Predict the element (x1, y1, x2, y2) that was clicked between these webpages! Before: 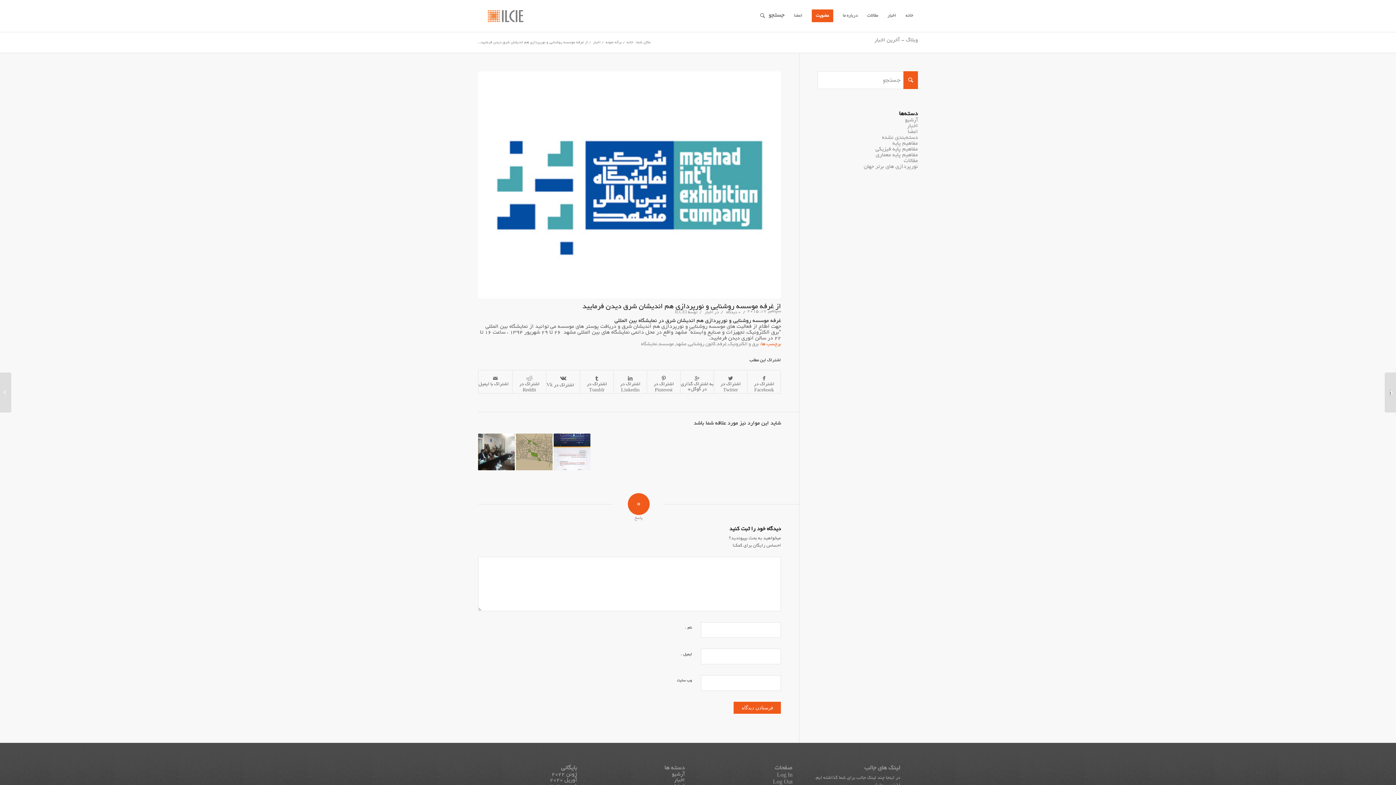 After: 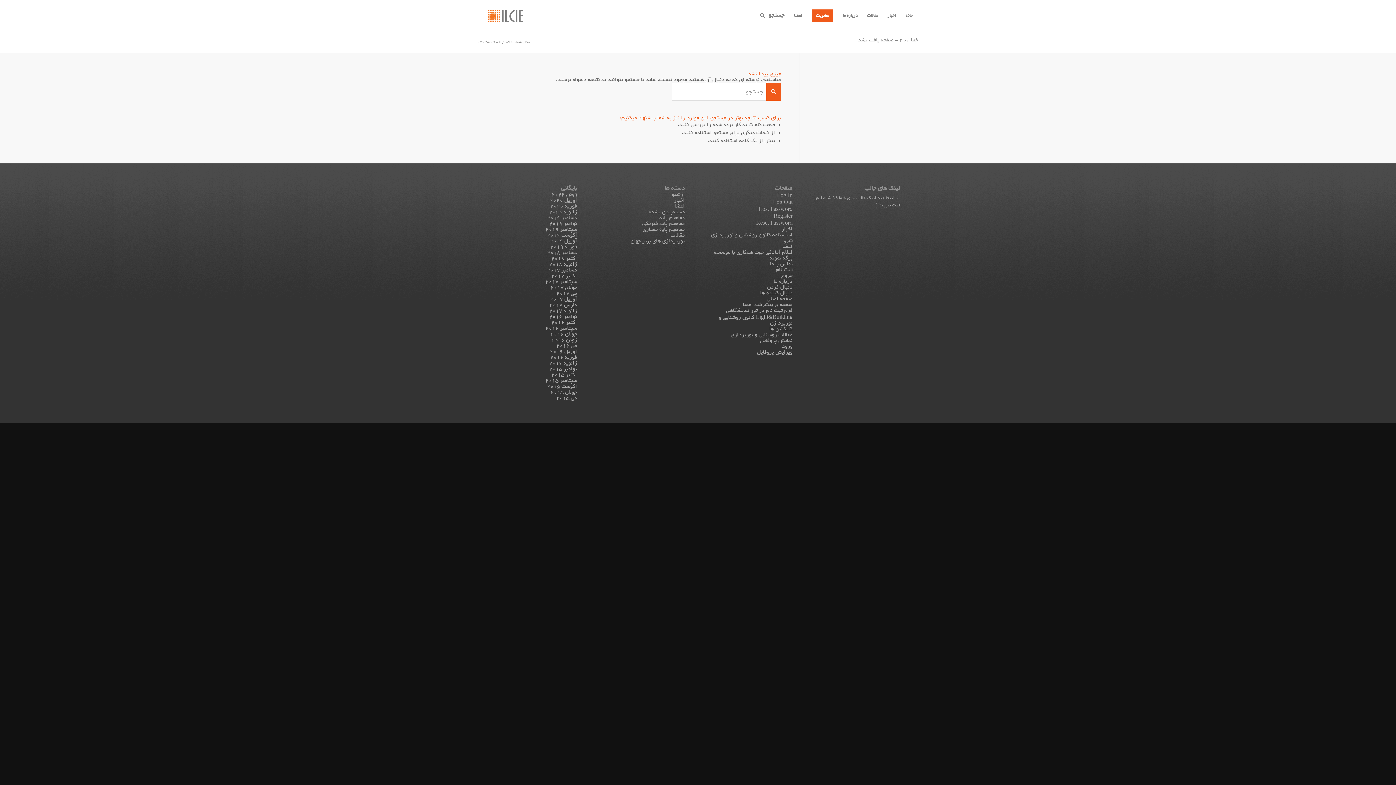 Action: label: برگه نمونه bbox: (604, 40, 622, 45)